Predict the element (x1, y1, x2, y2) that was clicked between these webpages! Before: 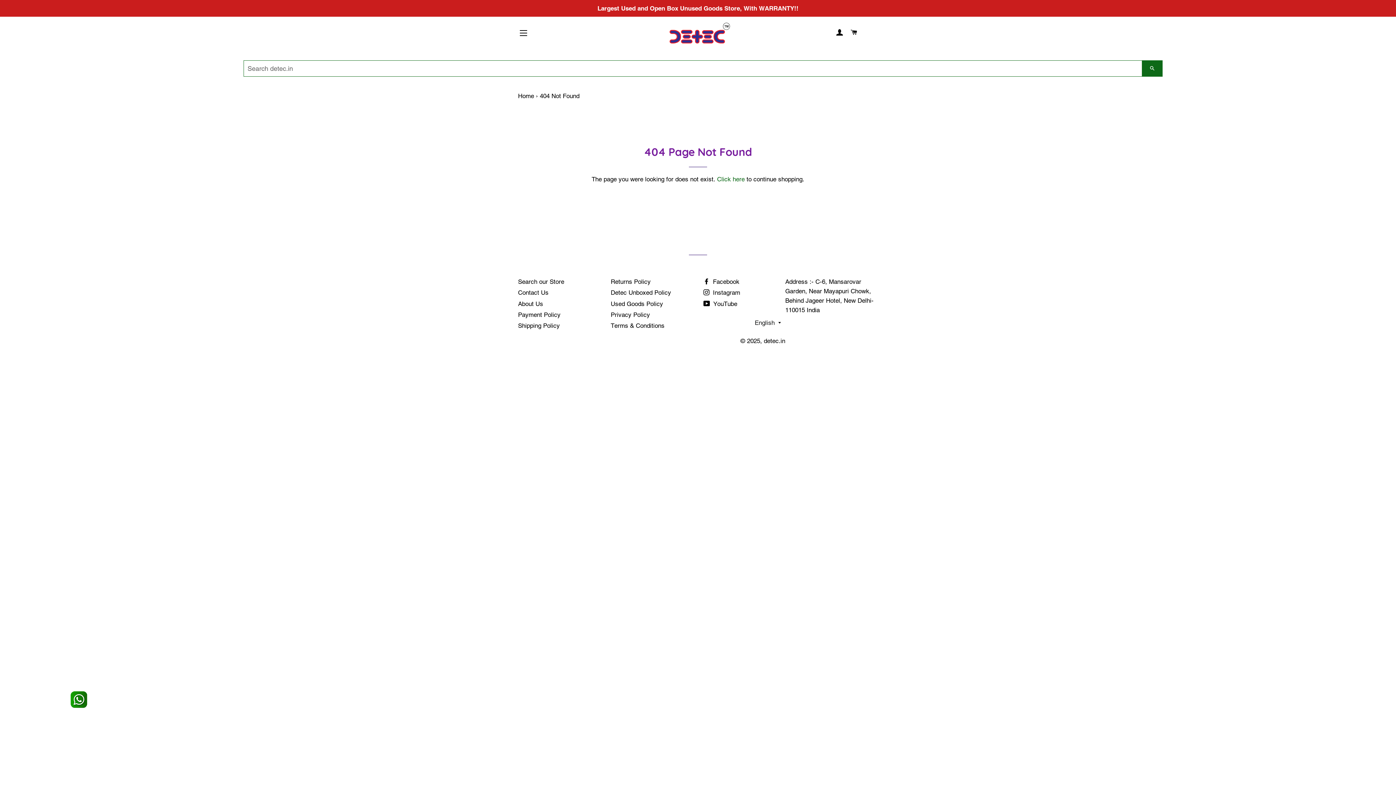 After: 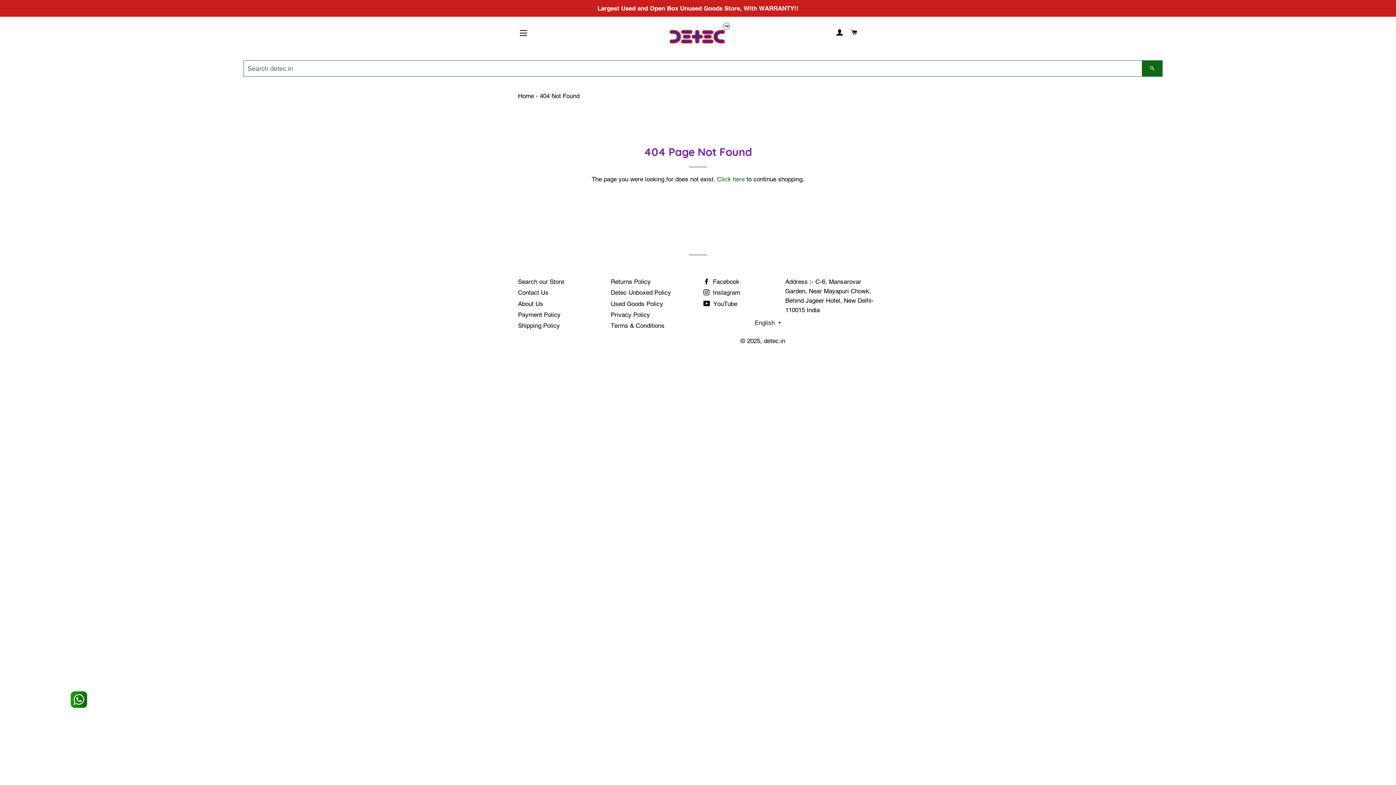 Action: bbox: (69, 701, 88, 709)